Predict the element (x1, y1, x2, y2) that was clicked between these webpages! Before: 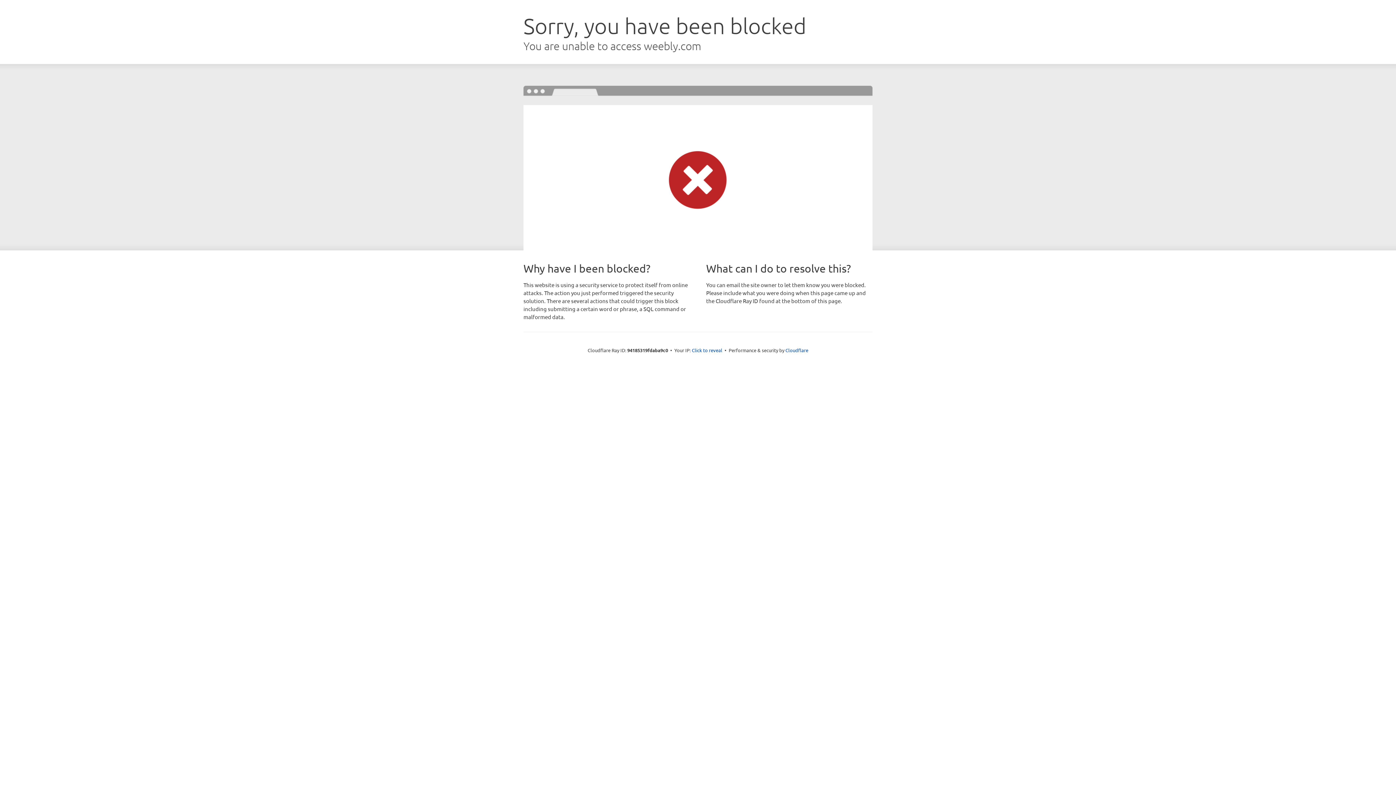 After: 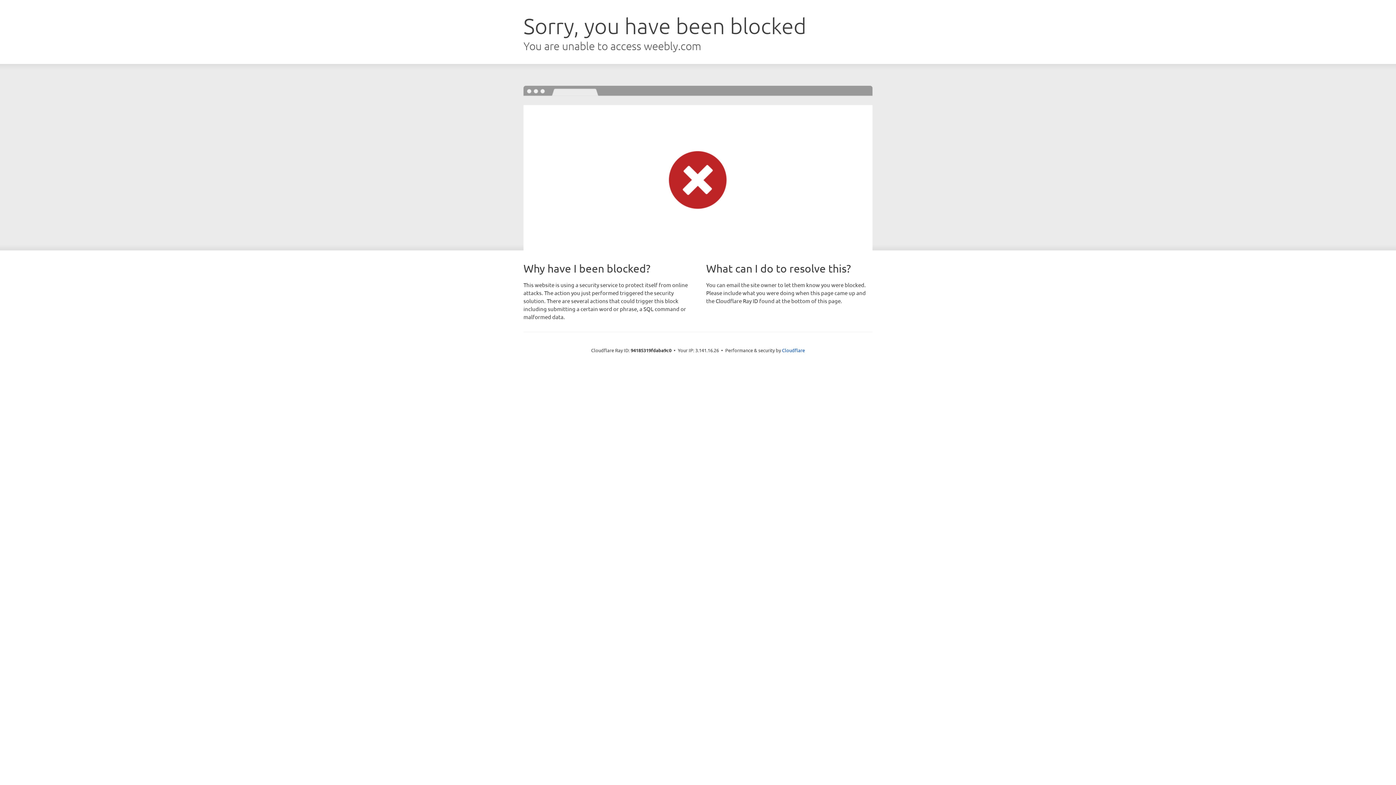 Action: bbox: (692, 346, 722, 353) label: Click to reveal